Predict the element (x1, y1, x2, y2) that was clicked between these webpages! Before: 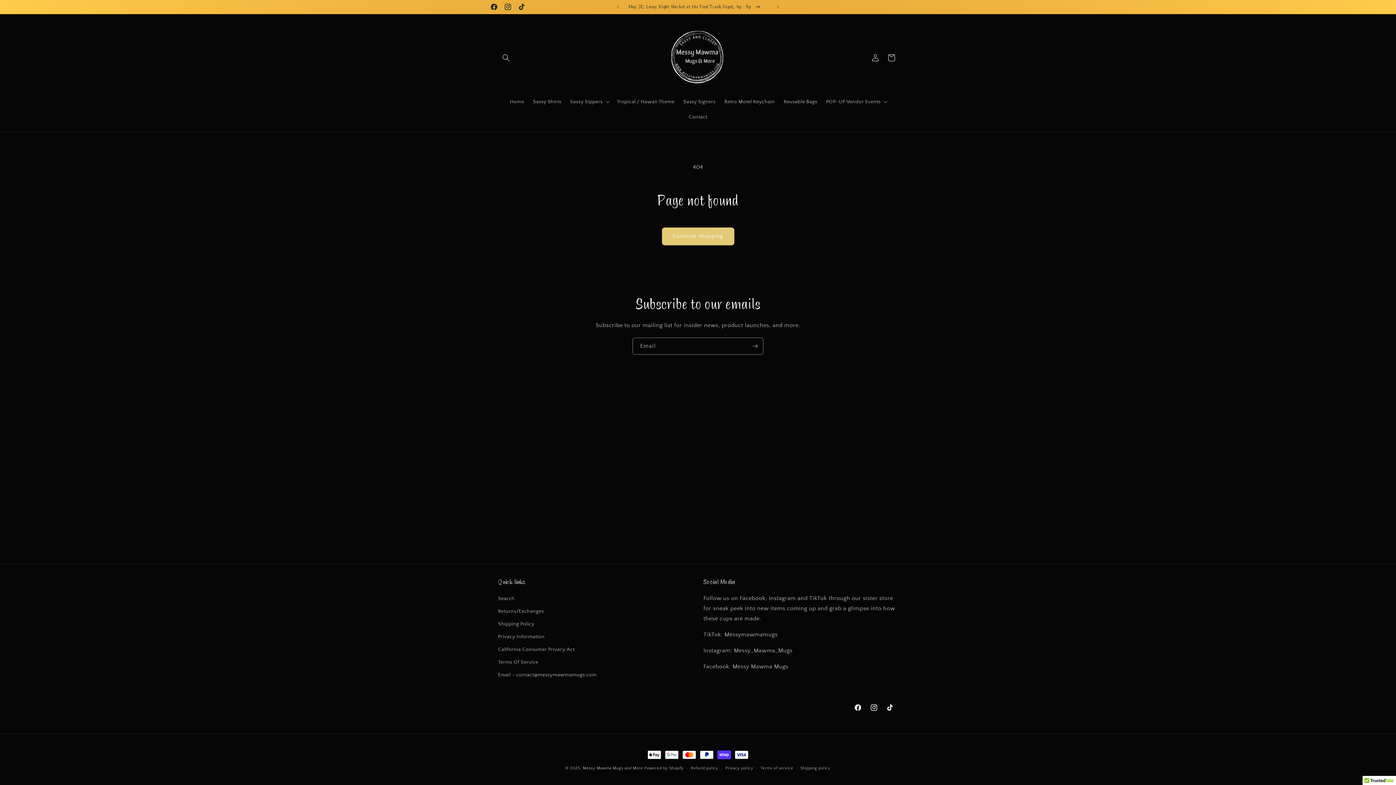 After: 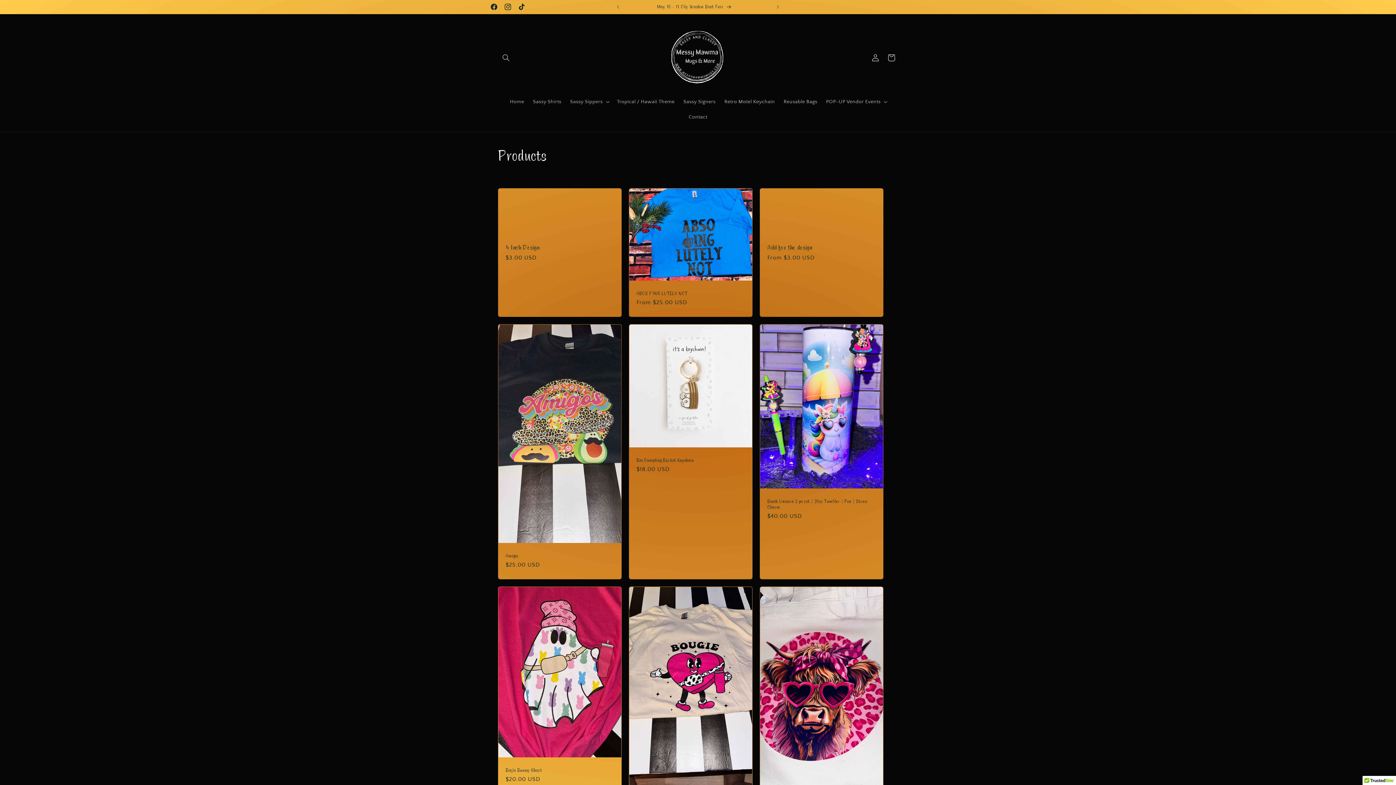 Action: bbox: (662, 227, 734, 245) label: Continue shopping